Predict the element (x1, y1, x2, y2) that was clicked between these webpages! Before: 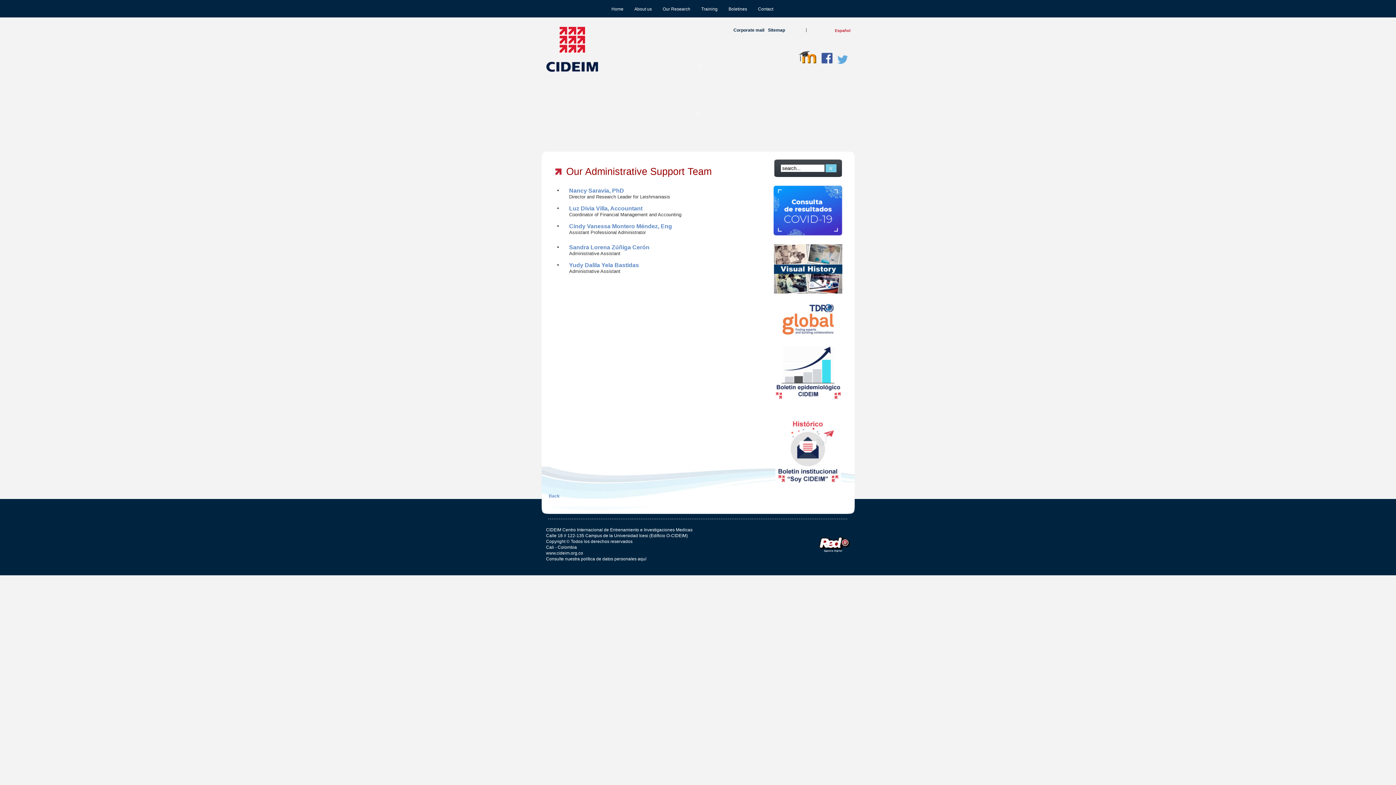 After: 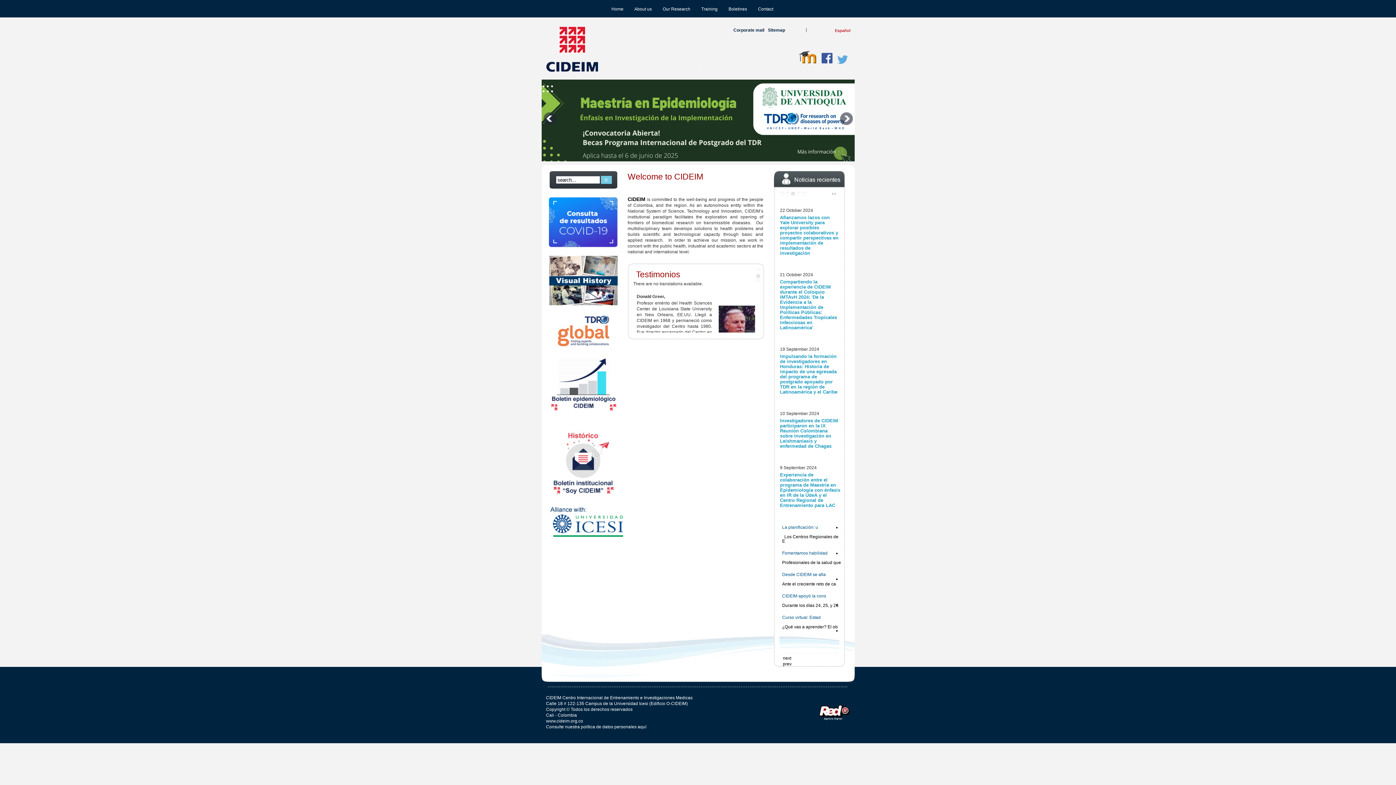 Action: label: Home bbox: (608, 4, 630, 13)